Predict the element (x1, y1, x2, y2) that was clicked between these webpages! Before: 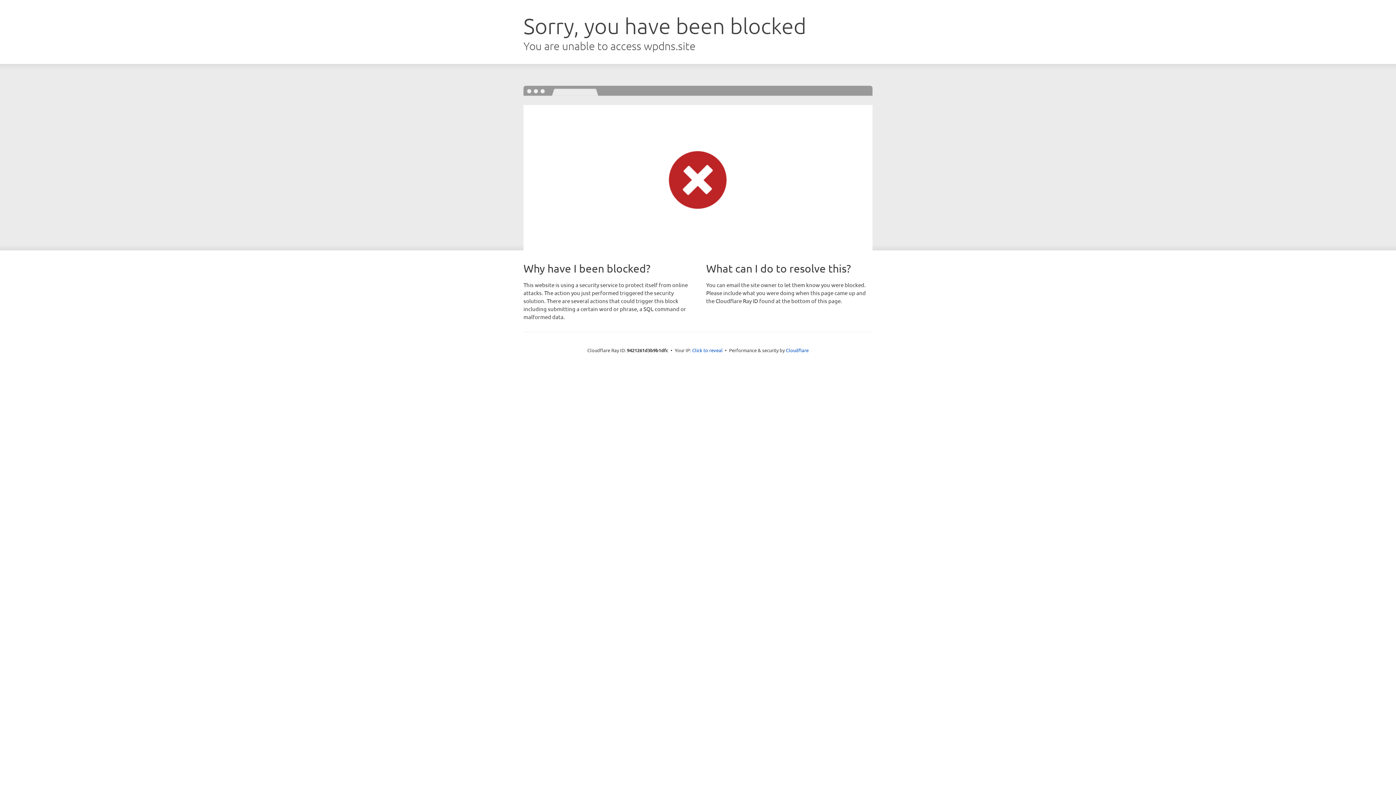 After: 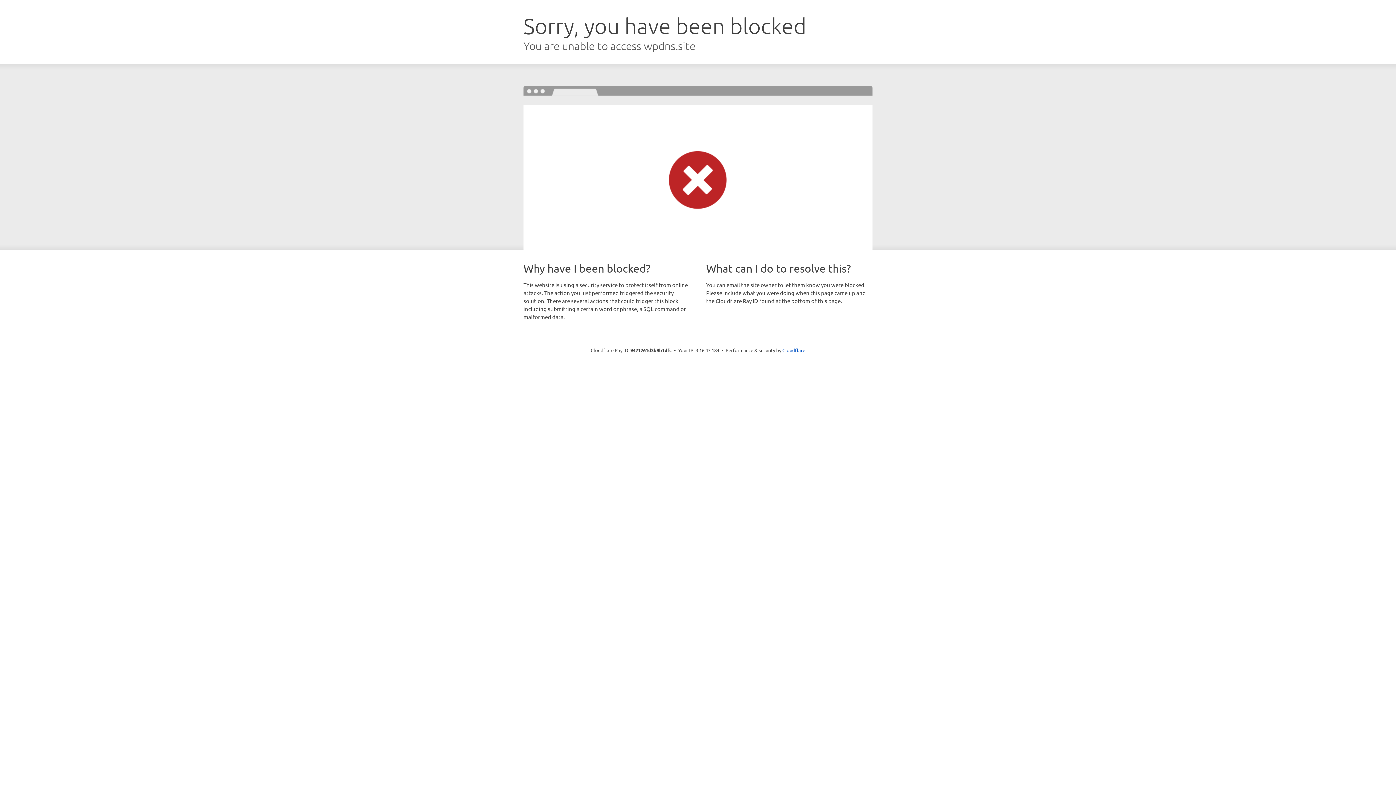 Action: label: Click to reveal bbox: (692, 346, 722, 353)